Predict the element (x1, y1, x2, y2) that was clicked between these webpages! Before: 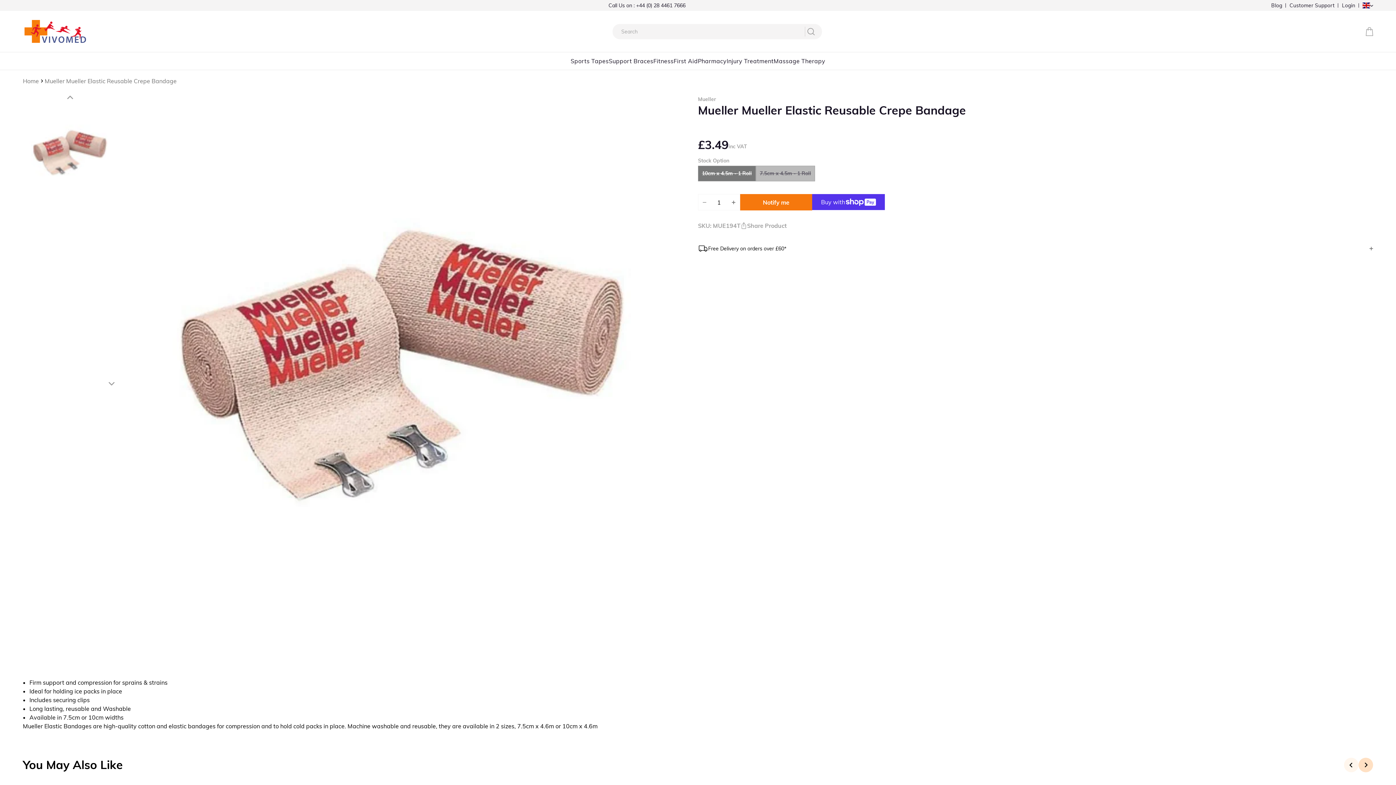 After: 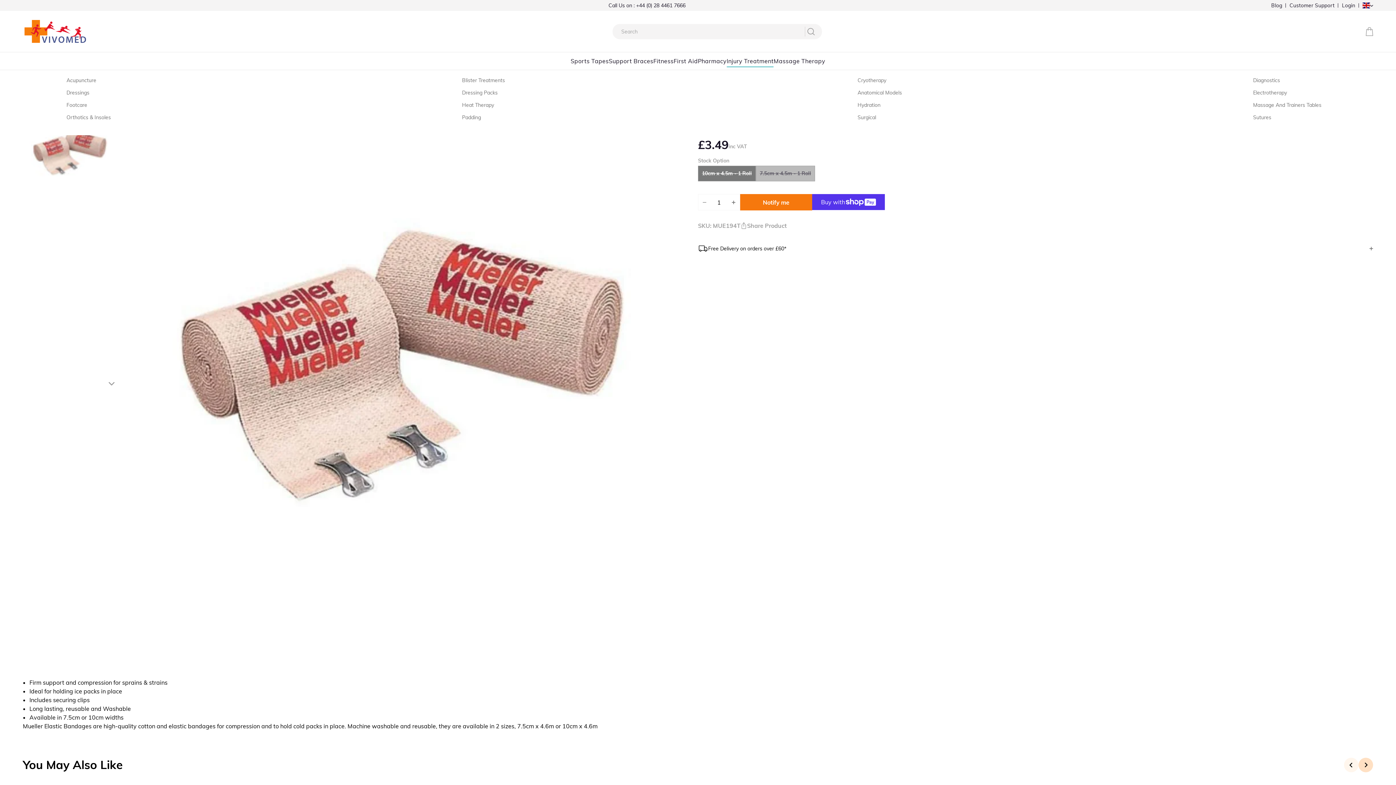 Action: bbox: (726, 57, 773, 64) label: Injury Treatment